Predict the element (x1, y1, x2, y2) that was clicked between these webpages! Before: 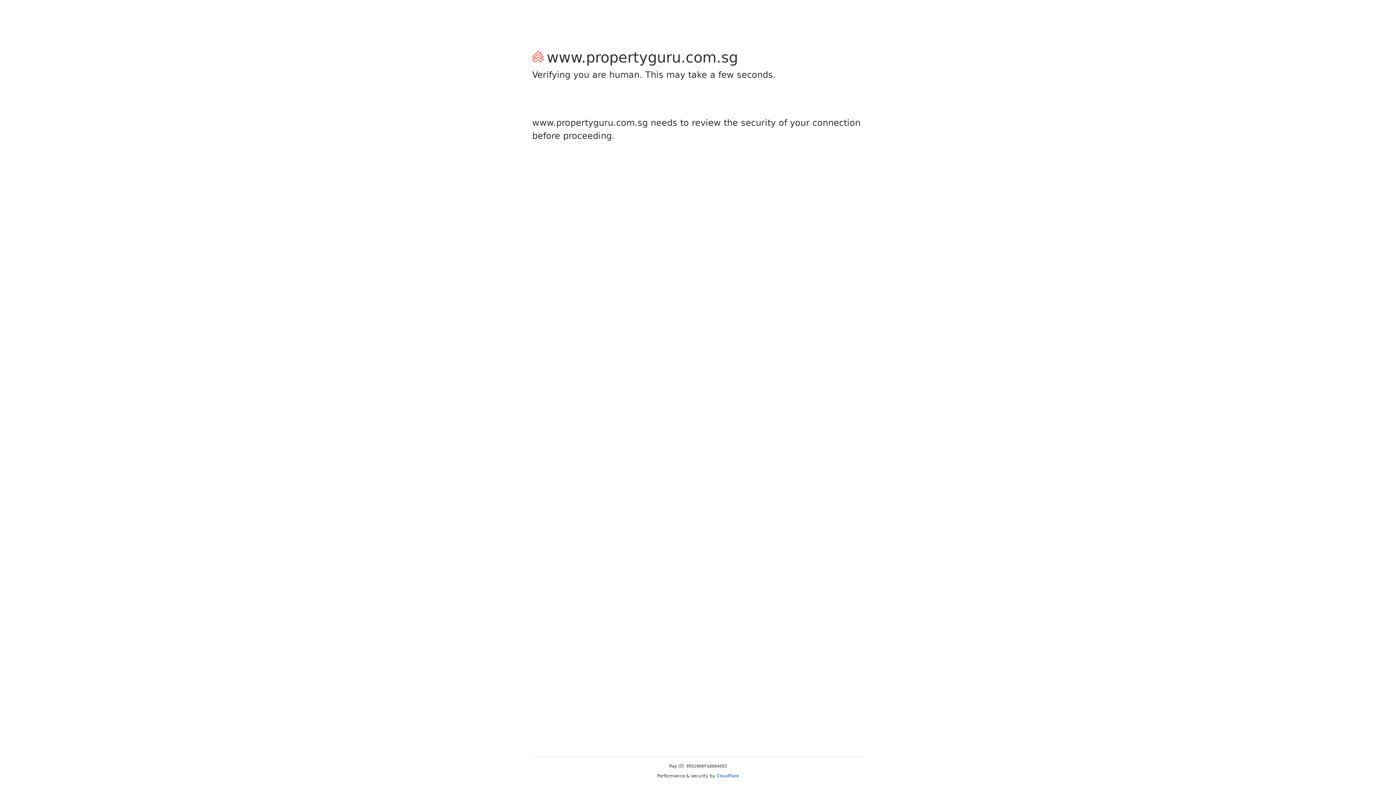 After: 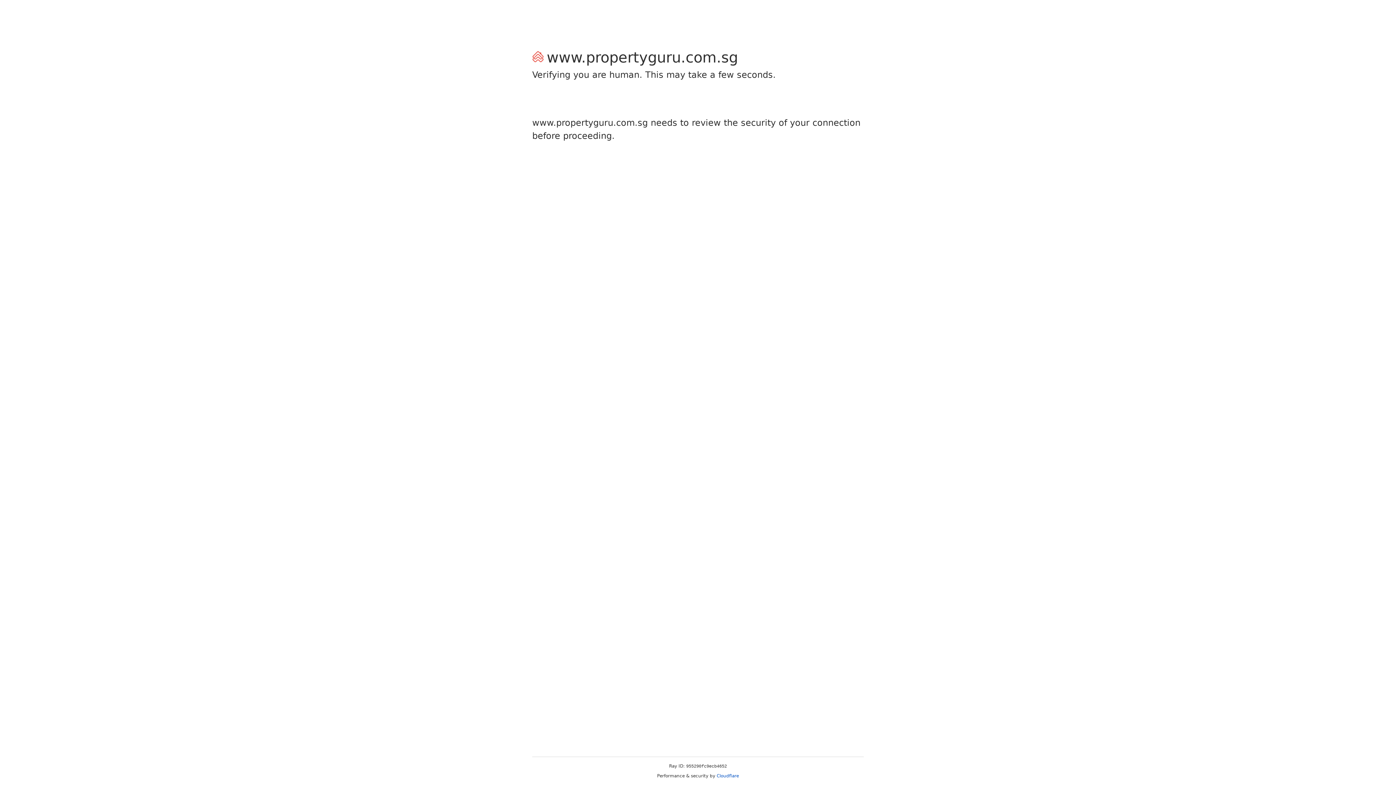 Action: bbox: (716, 773, 739, 778) label: Cloudflare